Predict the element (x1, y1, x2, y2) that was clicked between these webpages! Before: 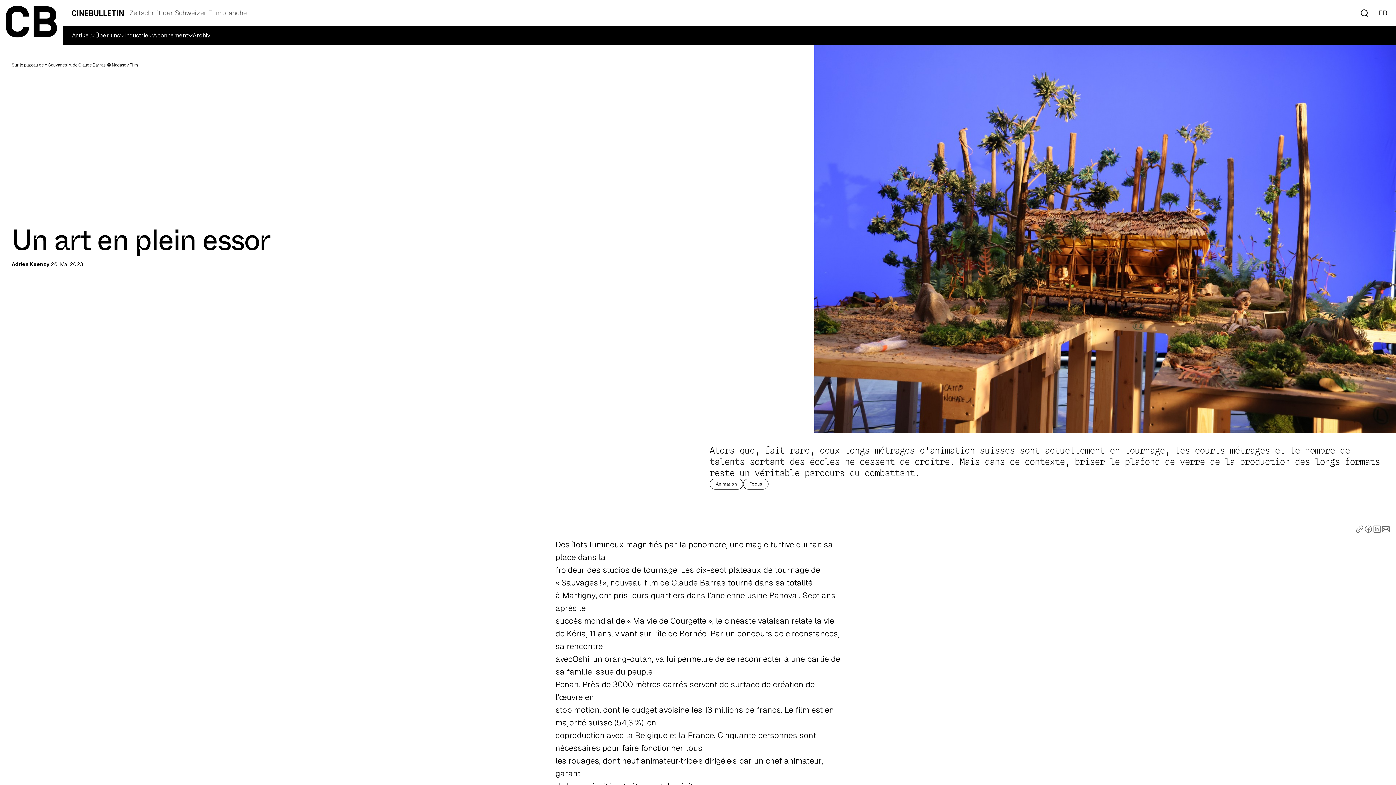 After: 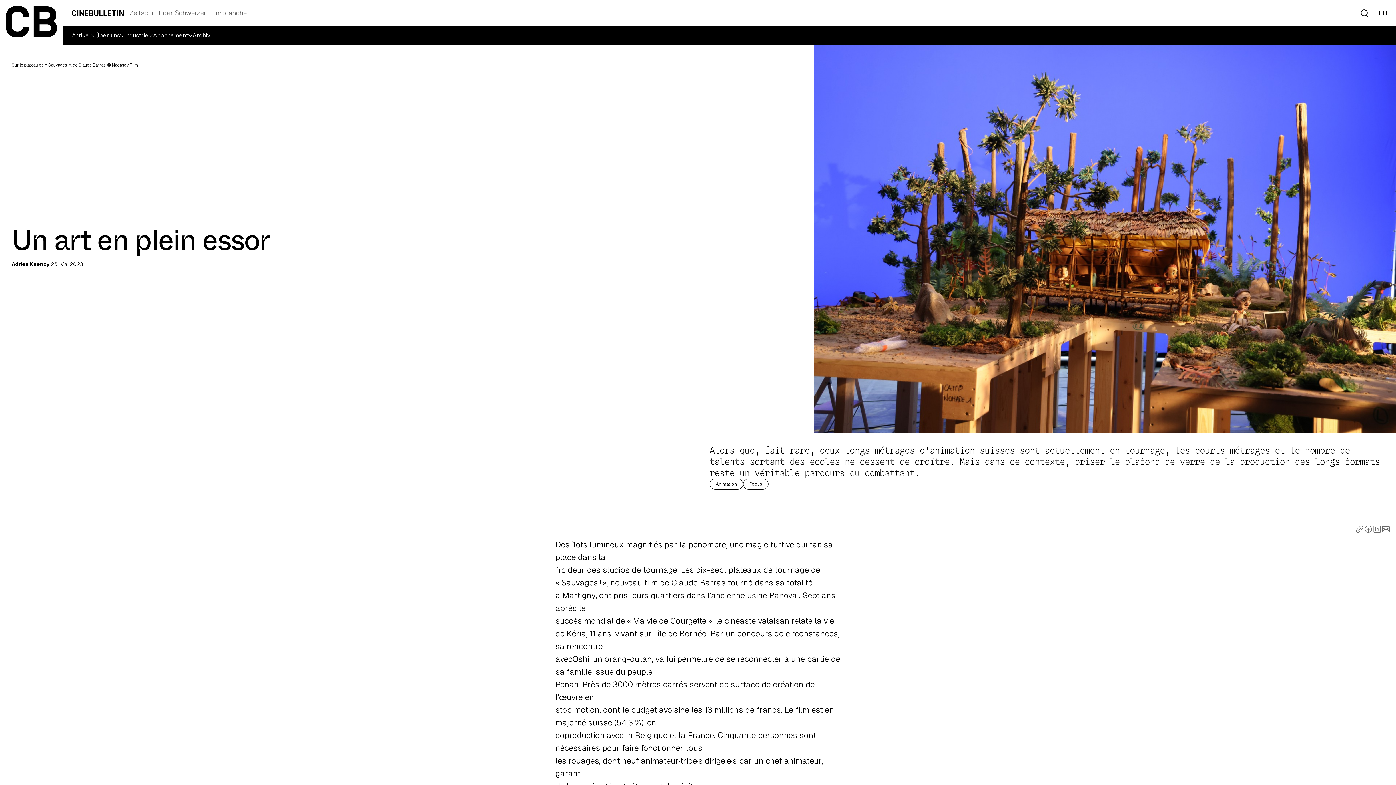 Action: bbox: (1360, 8, 1368, 17)